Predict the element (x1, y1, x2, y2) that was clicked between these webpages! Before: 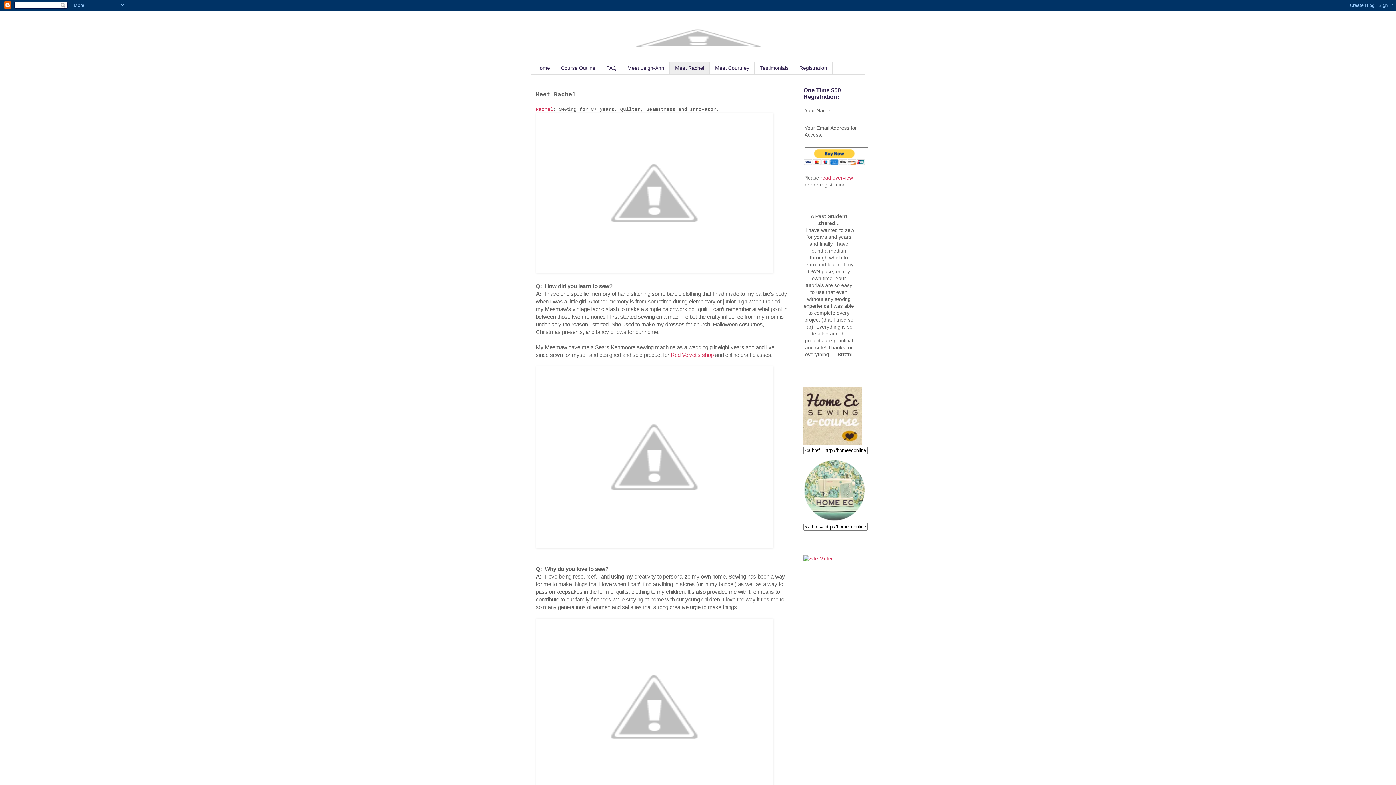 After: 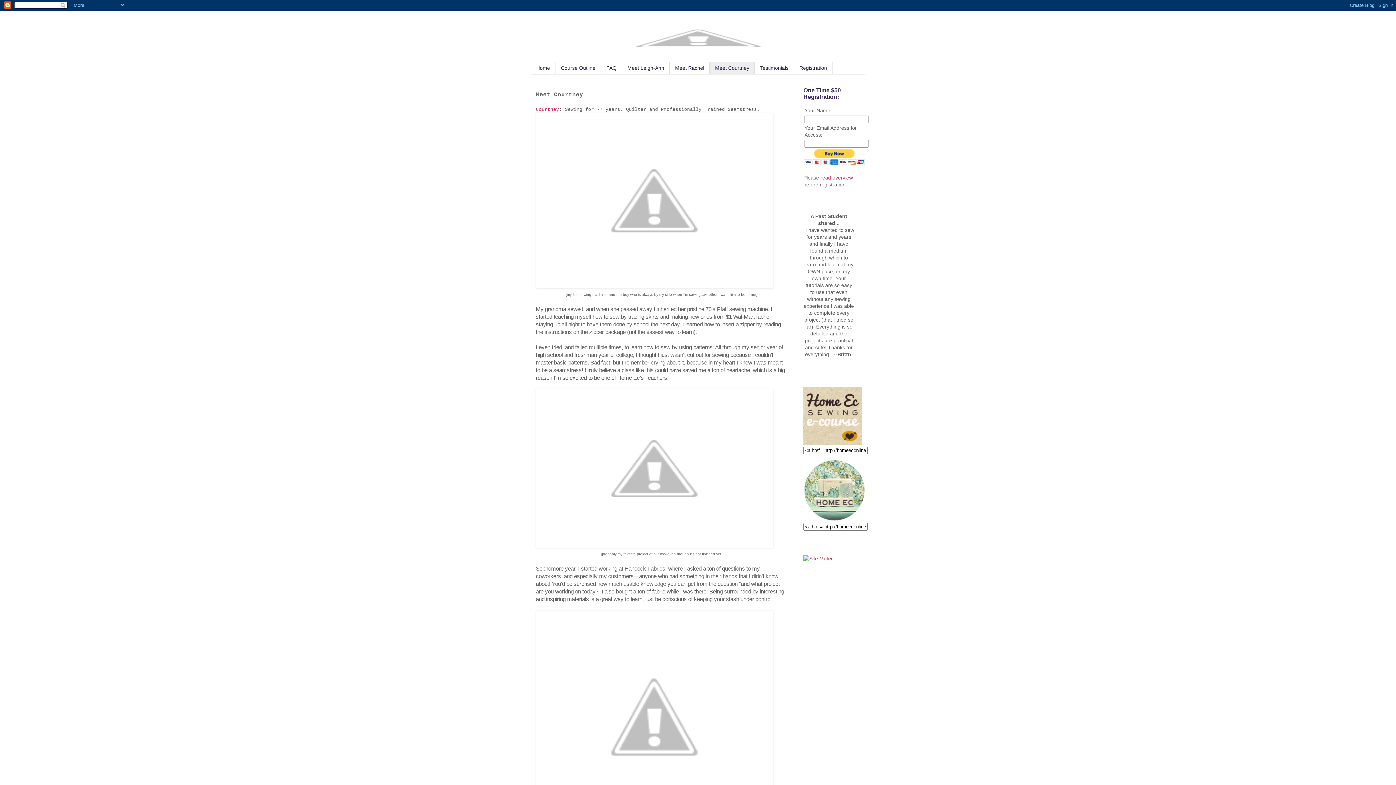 Action: label: Meet Courtney bbox: (709, 62, 754, 74)